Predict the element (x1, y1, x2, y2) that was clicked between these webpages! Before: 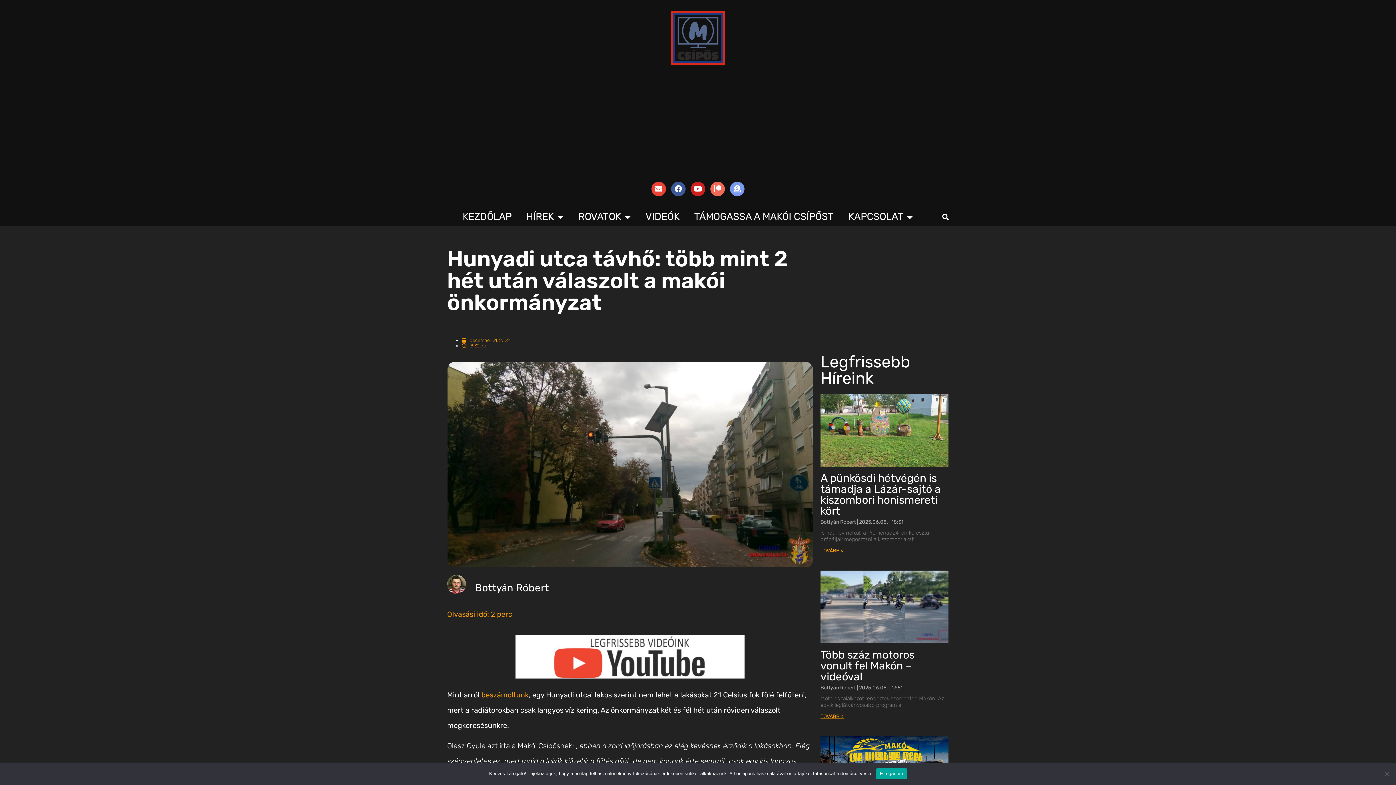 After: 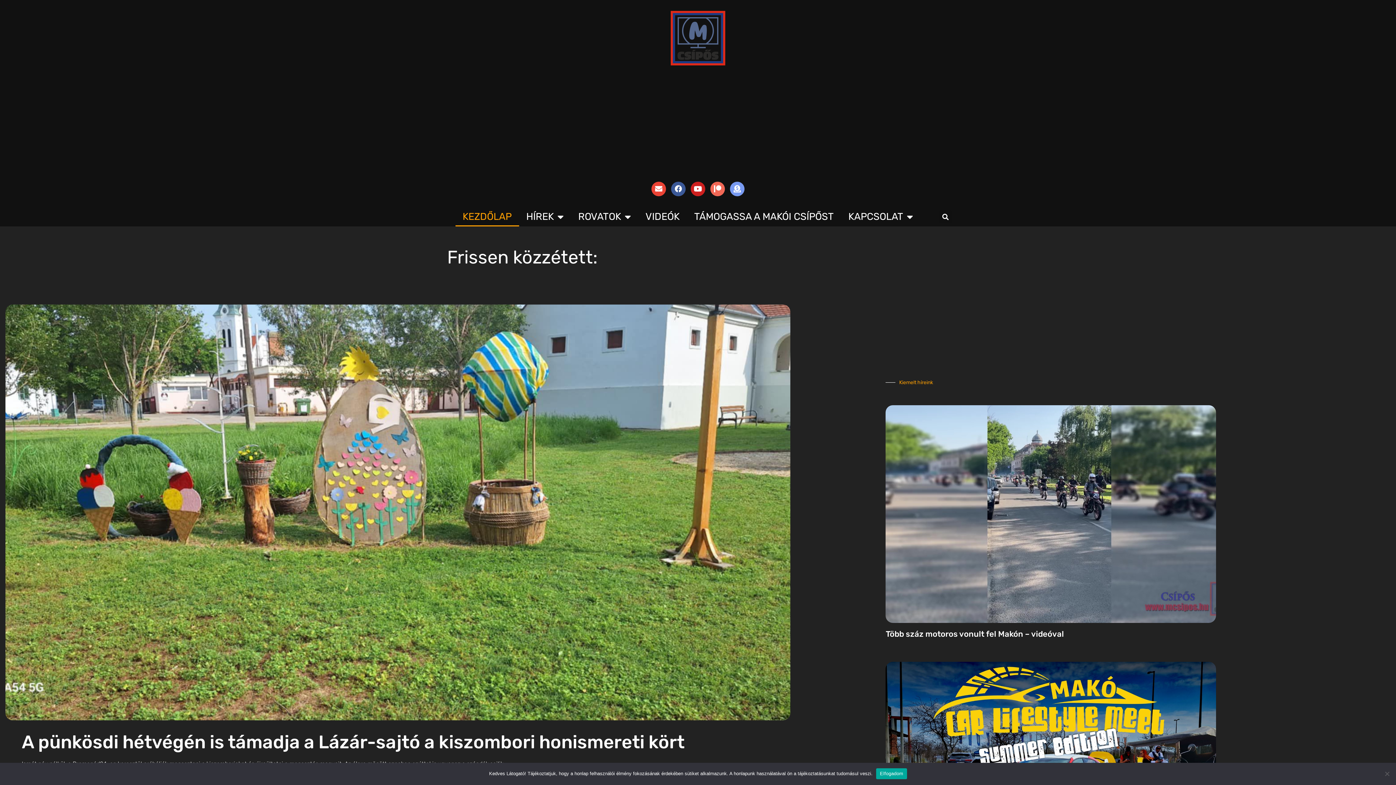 Action: bbox: (670, 10, 725, 65)